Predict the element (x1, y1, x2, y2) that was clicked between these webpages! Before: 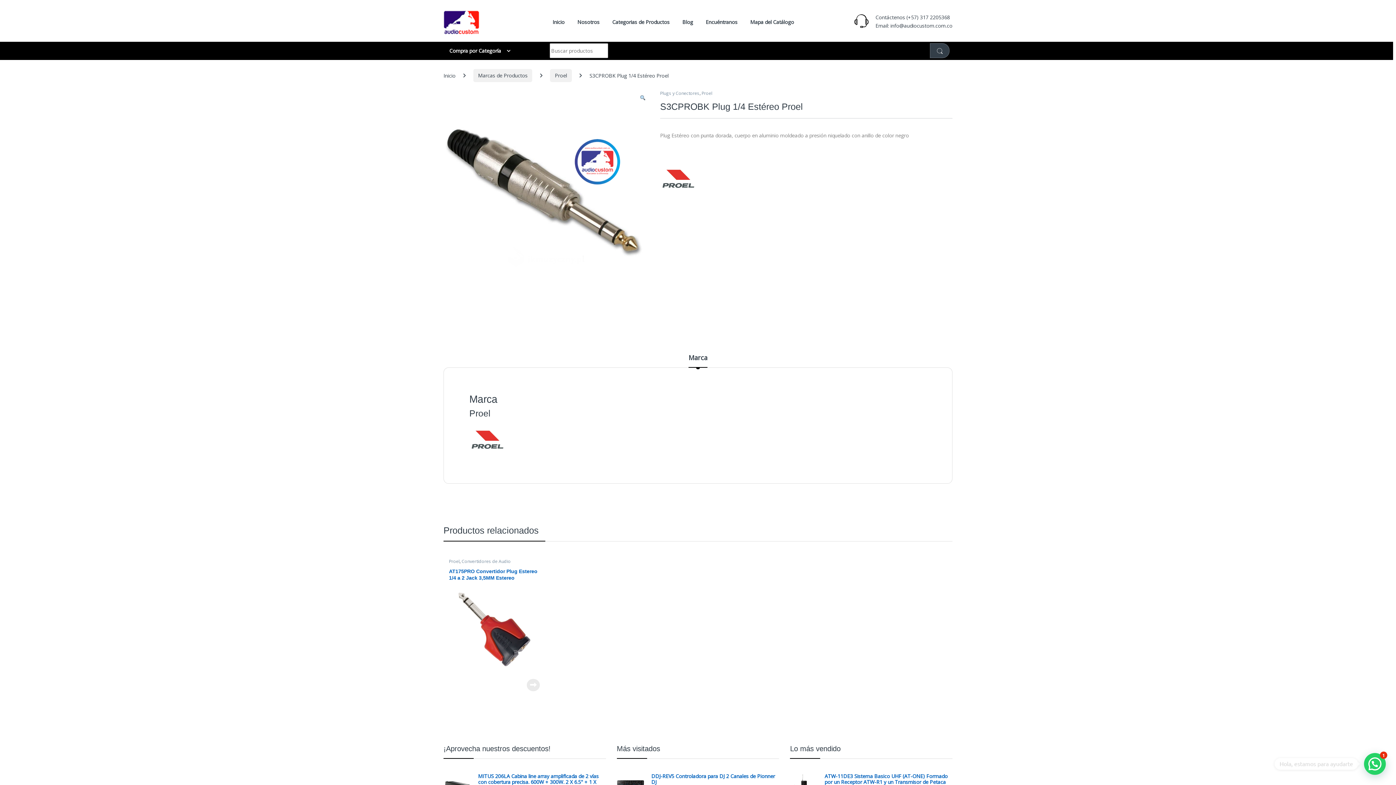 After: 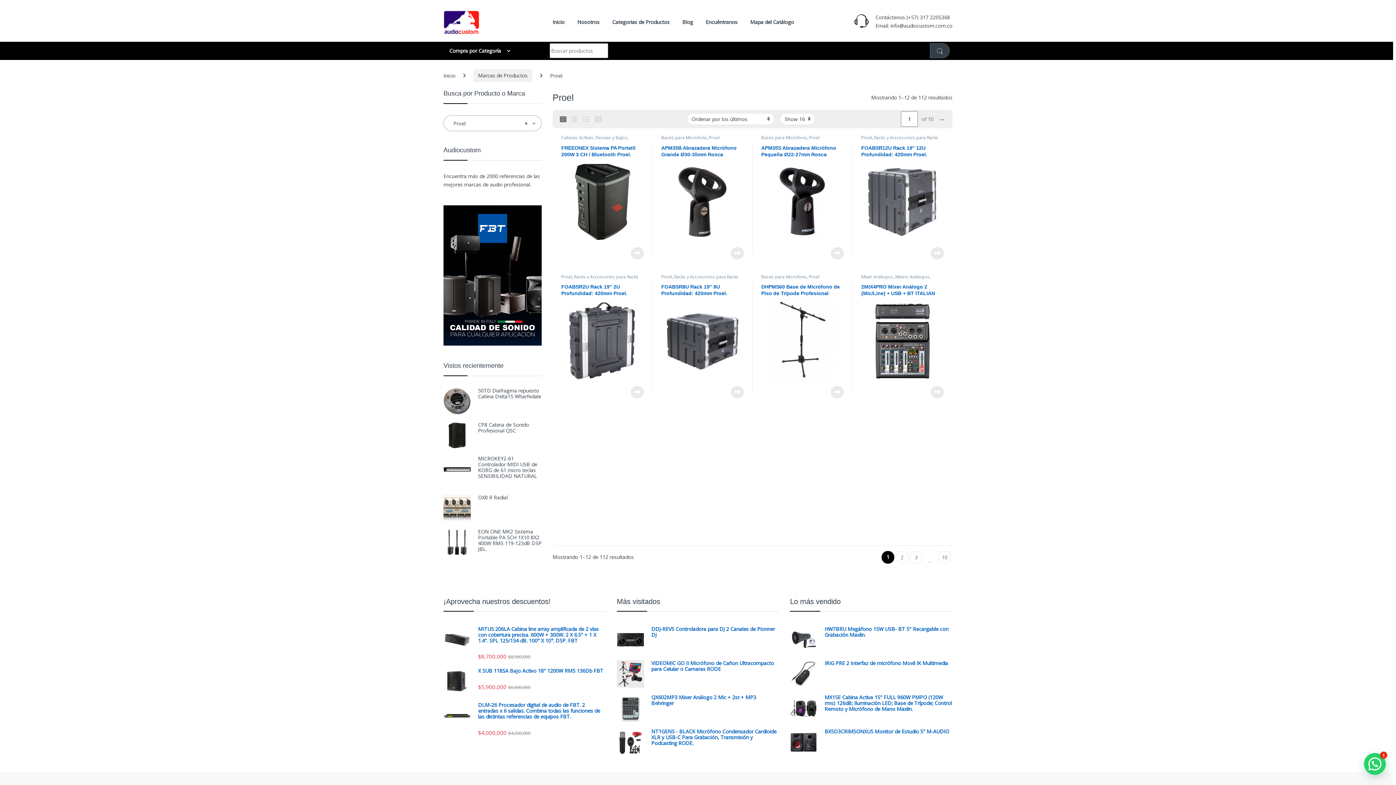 Action: bbox: (449, 558, 459, 564) label: Proel